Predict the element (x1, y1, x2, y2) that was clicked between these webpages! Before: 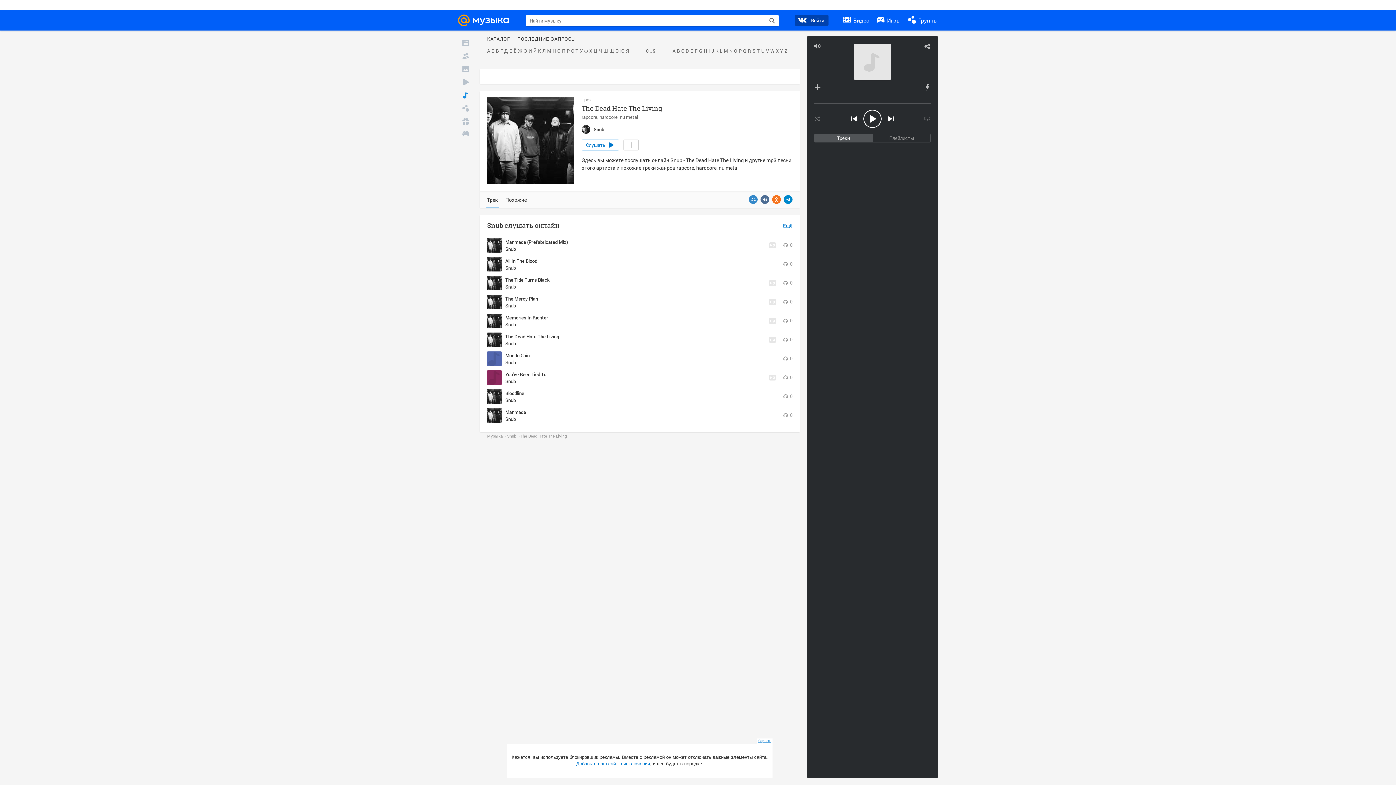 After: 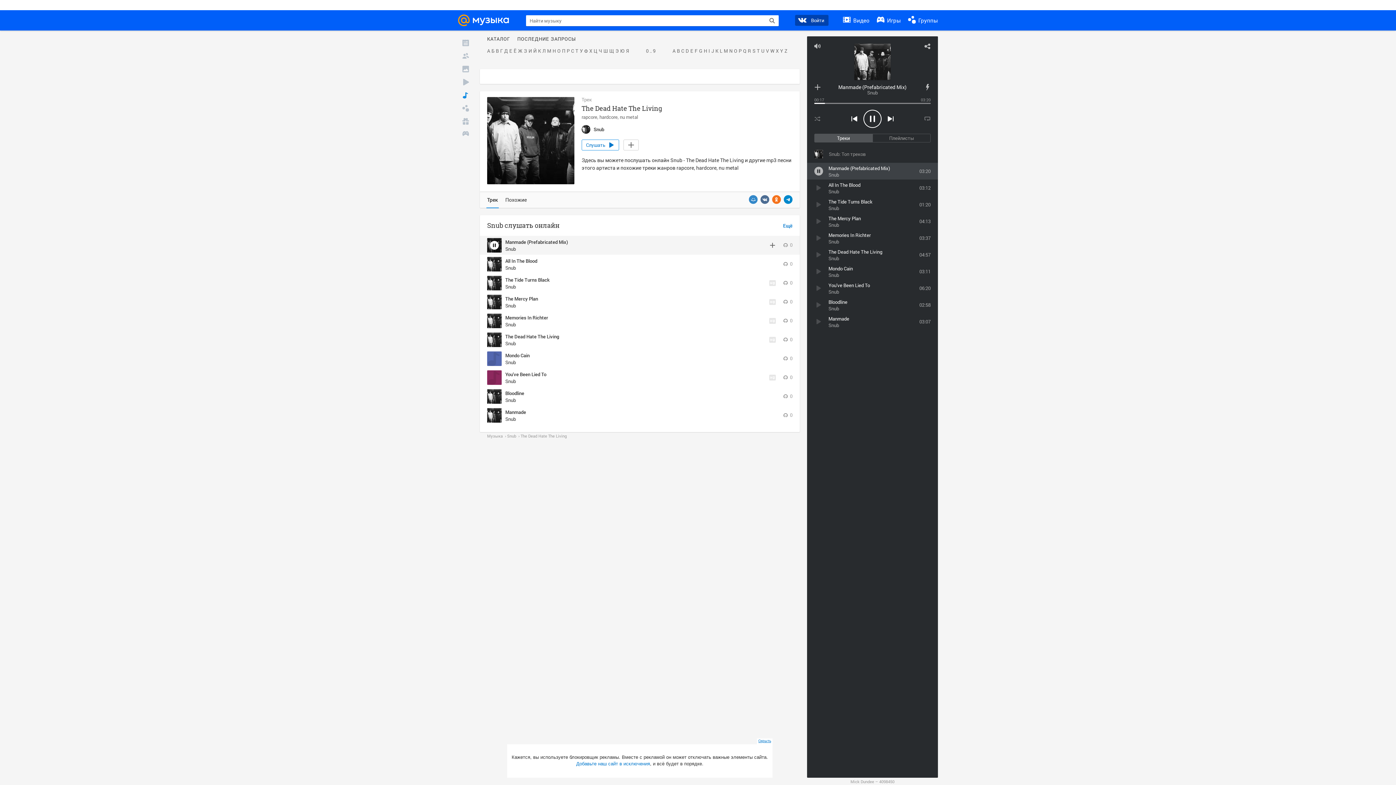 Action: bbox: (505, 238, 568, 245) label: Manmade (Prefabricated Mix)